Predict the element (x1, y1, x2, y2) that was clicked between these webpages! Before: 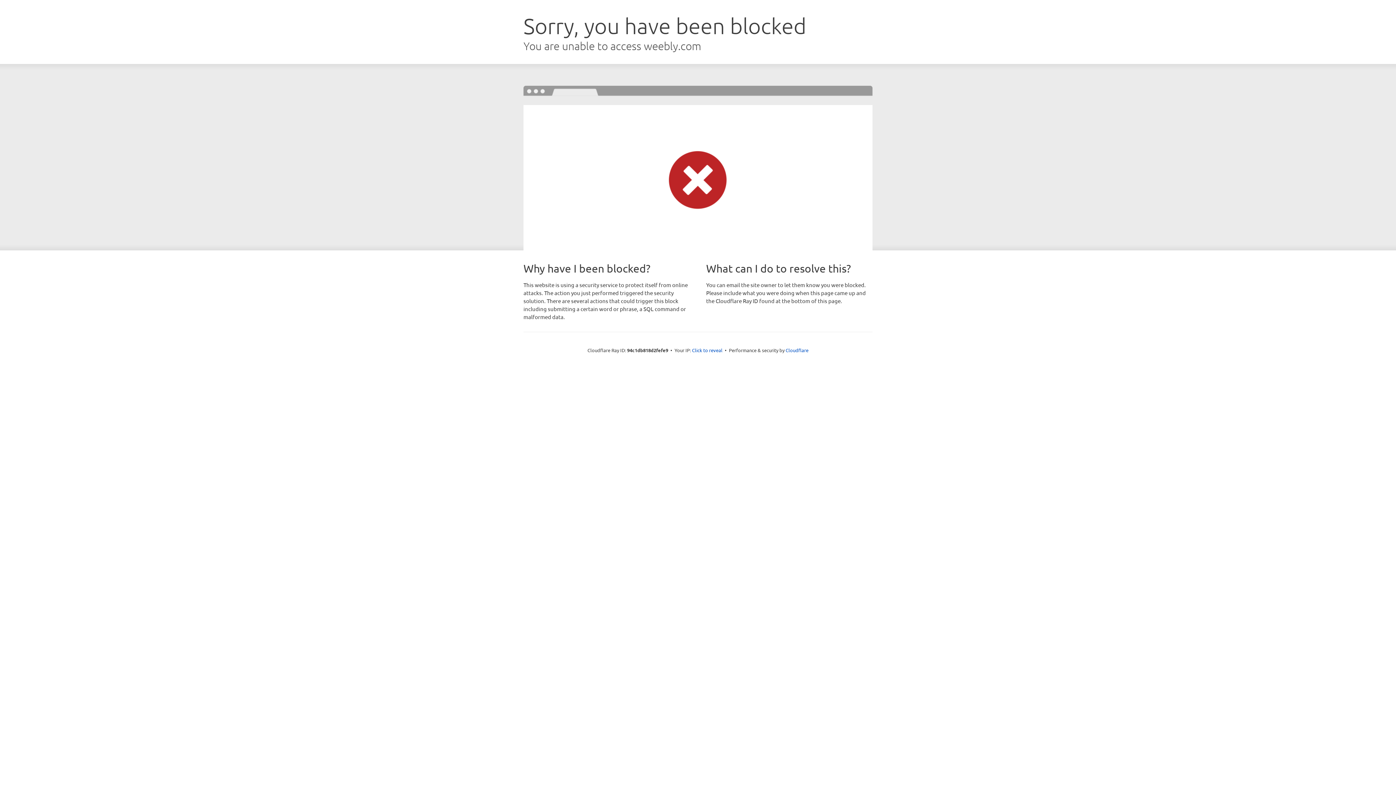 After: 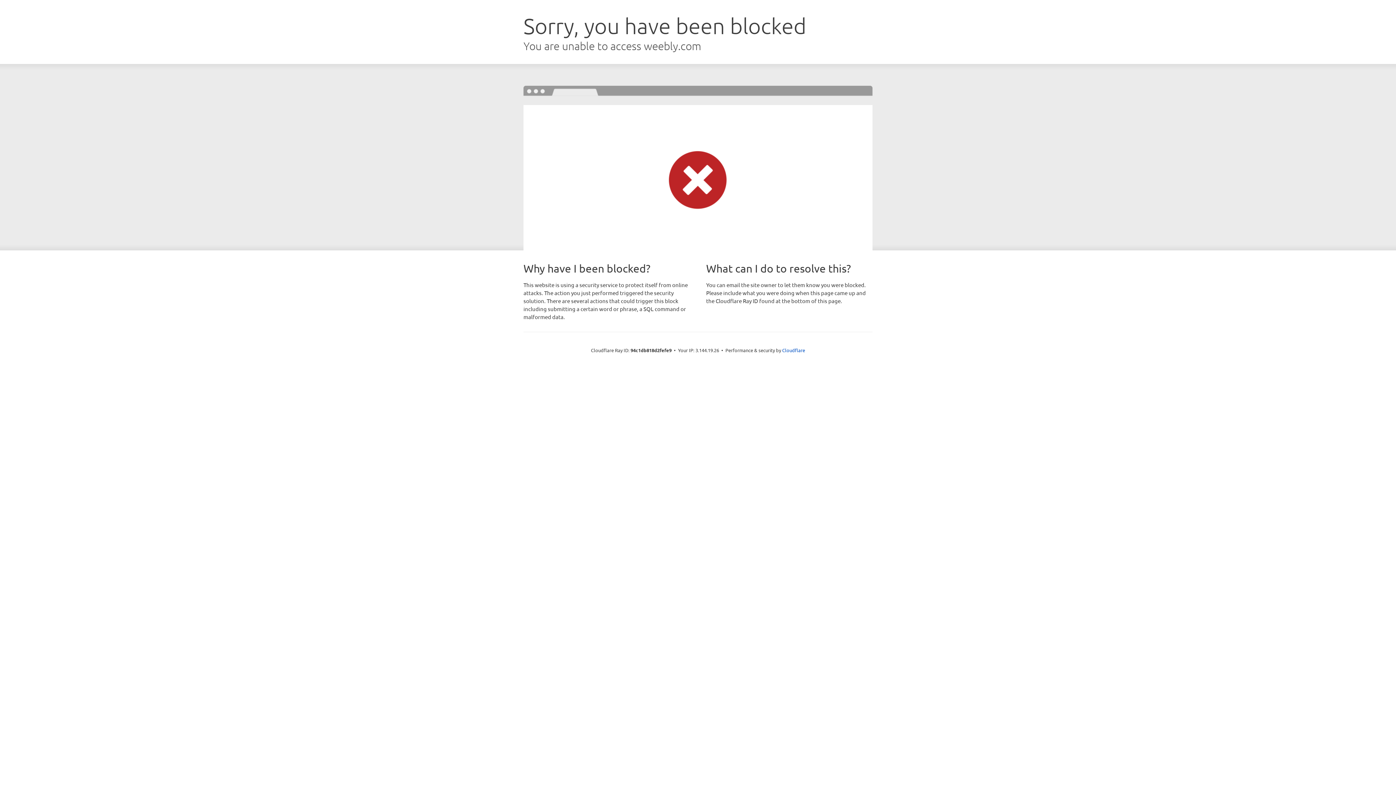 Action: bbox: (692, 346, 722, 353) label: Click to reveal